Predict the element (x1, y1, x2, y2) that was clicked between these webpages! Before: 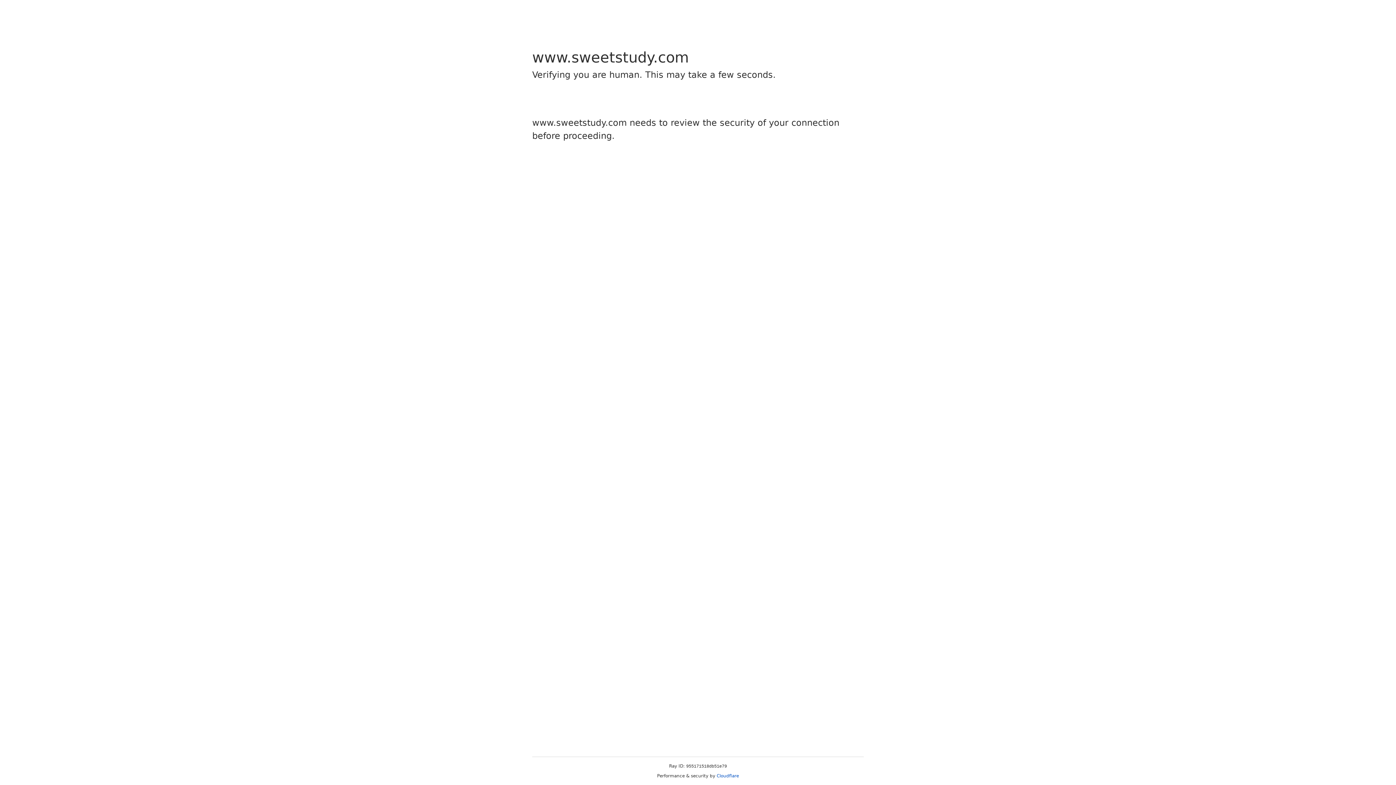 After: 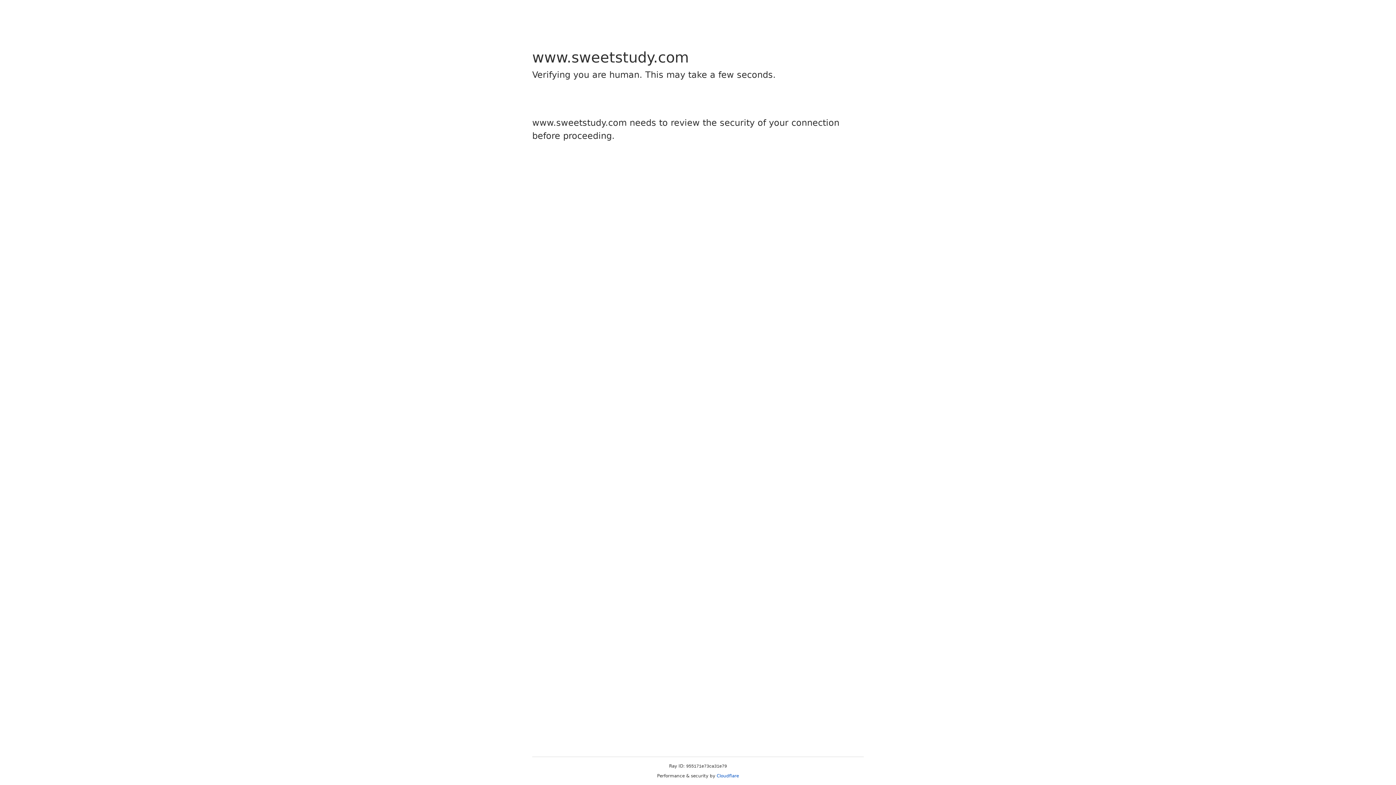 Action: bbox: (716, 773, 739, 778) label: Cloudflare